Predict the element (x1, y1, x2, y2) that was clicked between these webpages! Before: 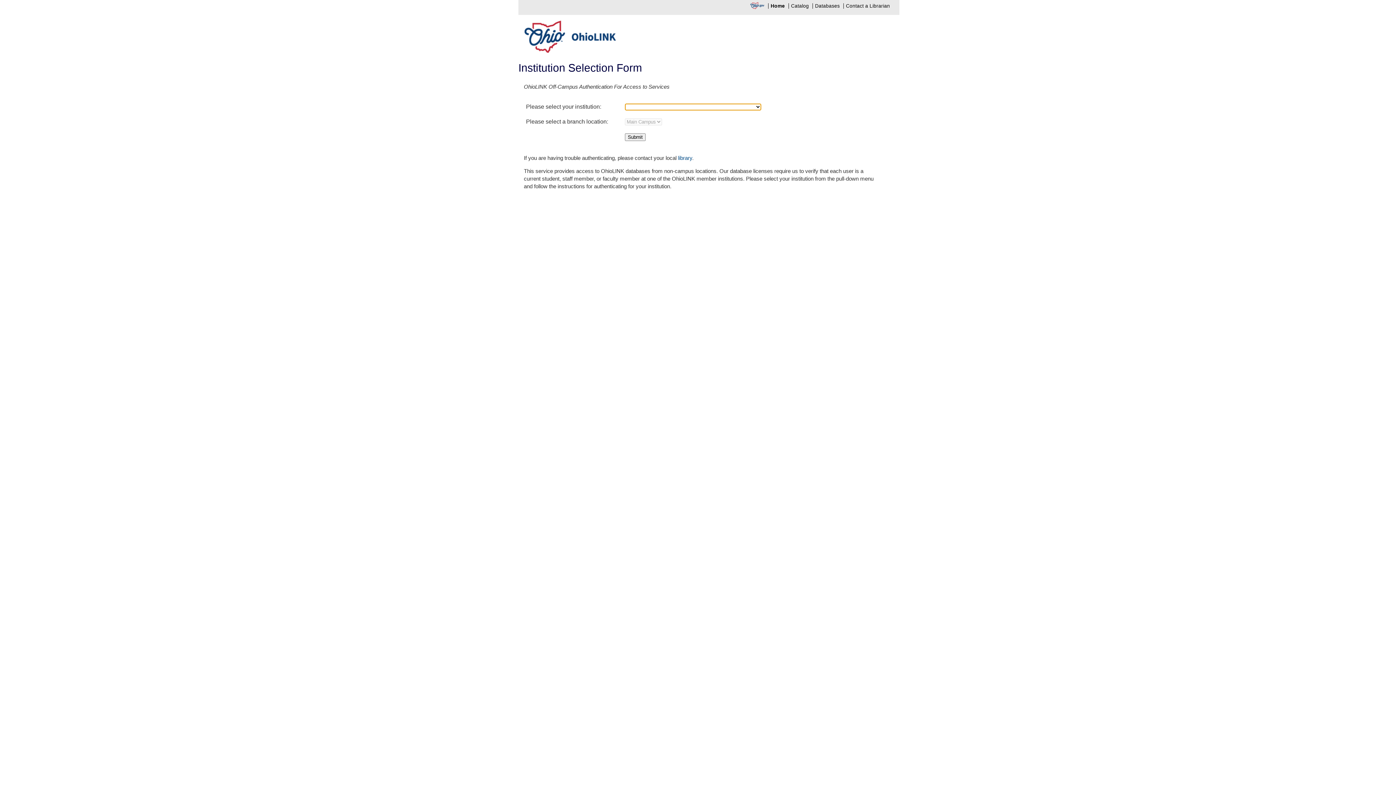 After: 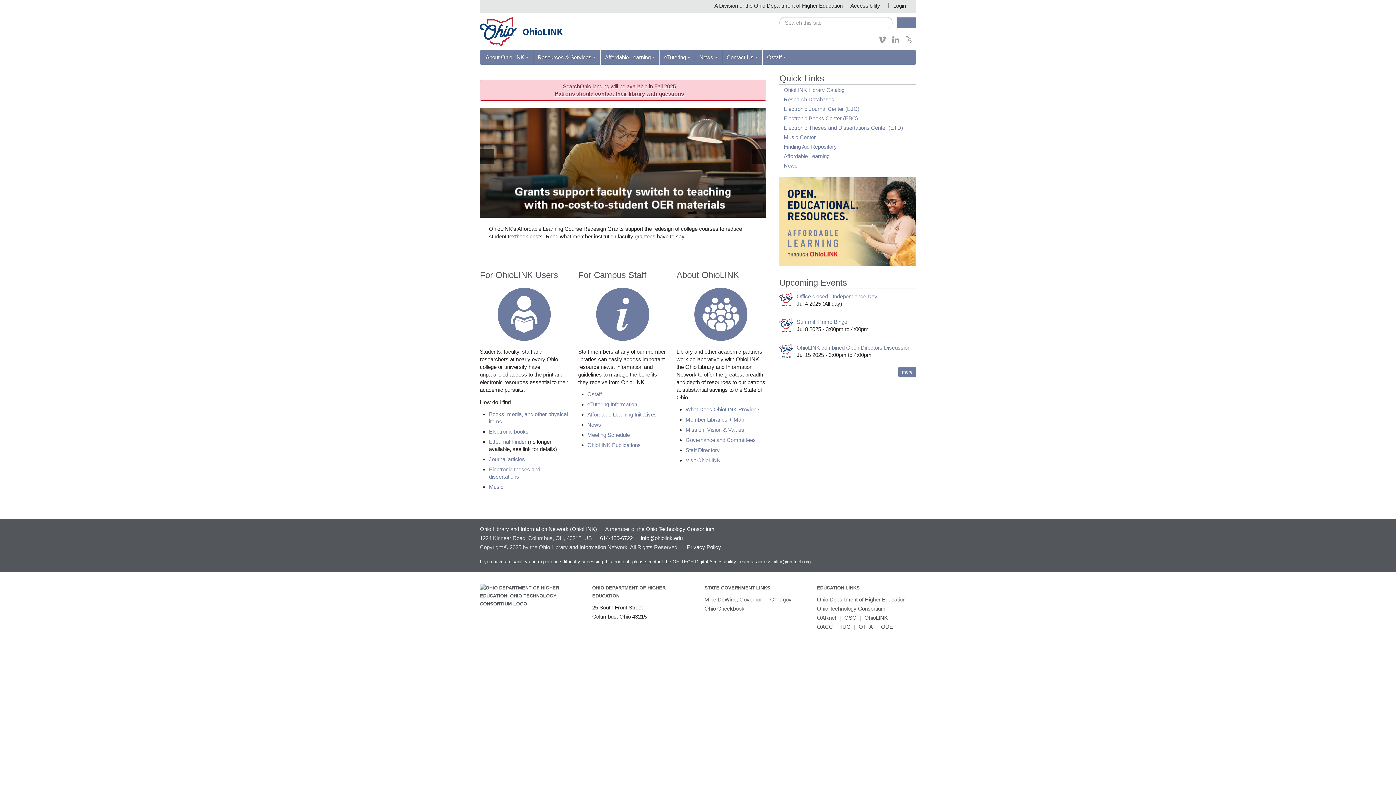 Action: label: Home bbox: (770, 3, 785, 8)